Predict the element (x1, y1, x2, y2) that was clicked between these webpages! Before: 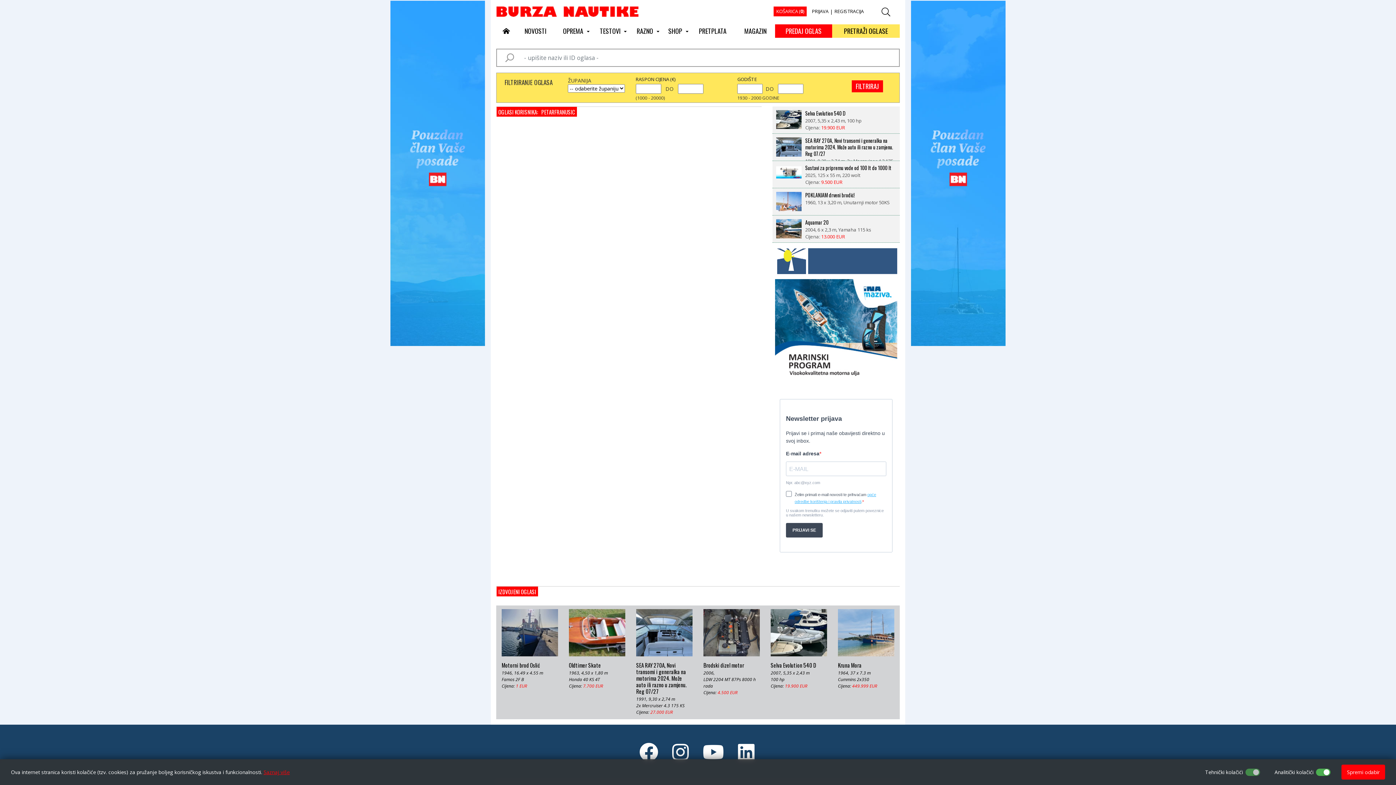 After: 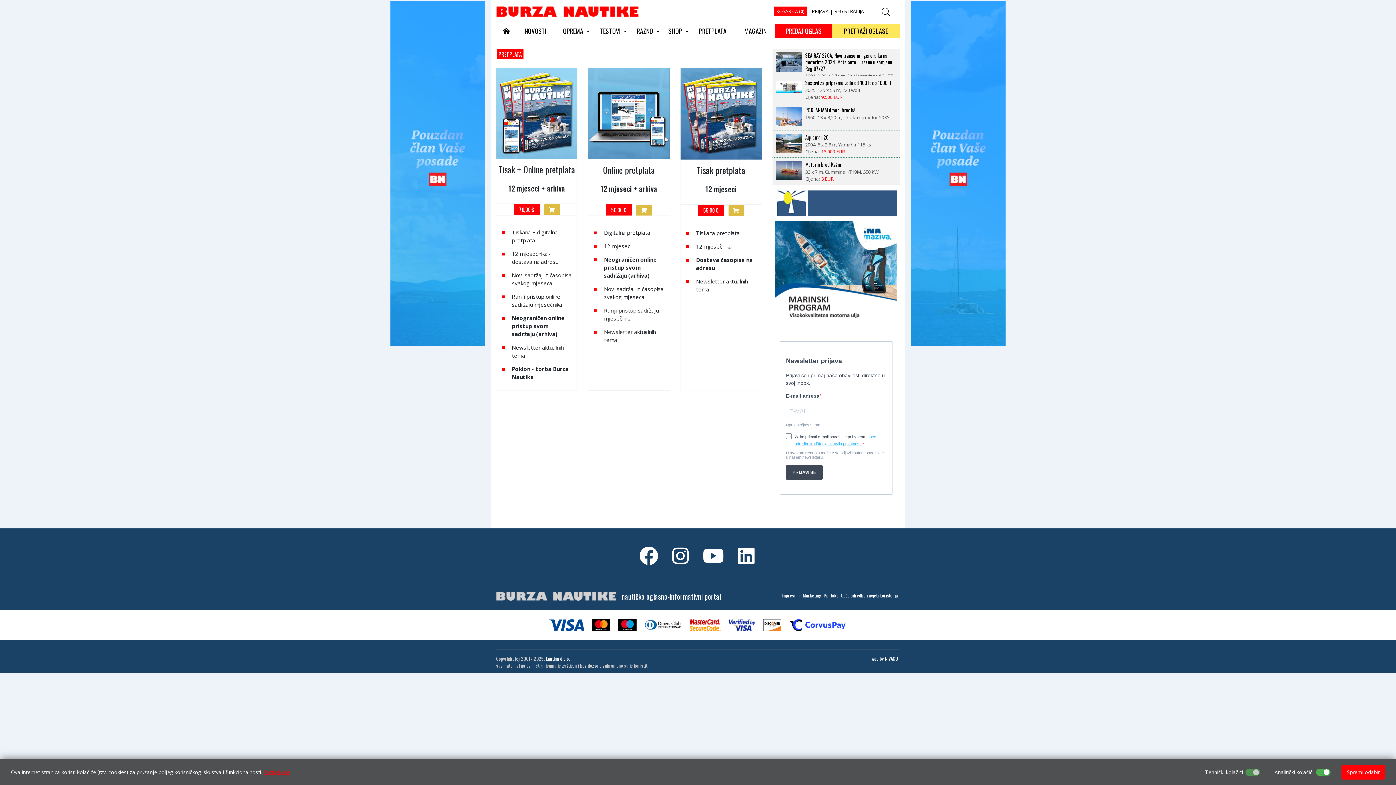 Action: bbox: (689, 24, 736, 37) label: PRETPLATA